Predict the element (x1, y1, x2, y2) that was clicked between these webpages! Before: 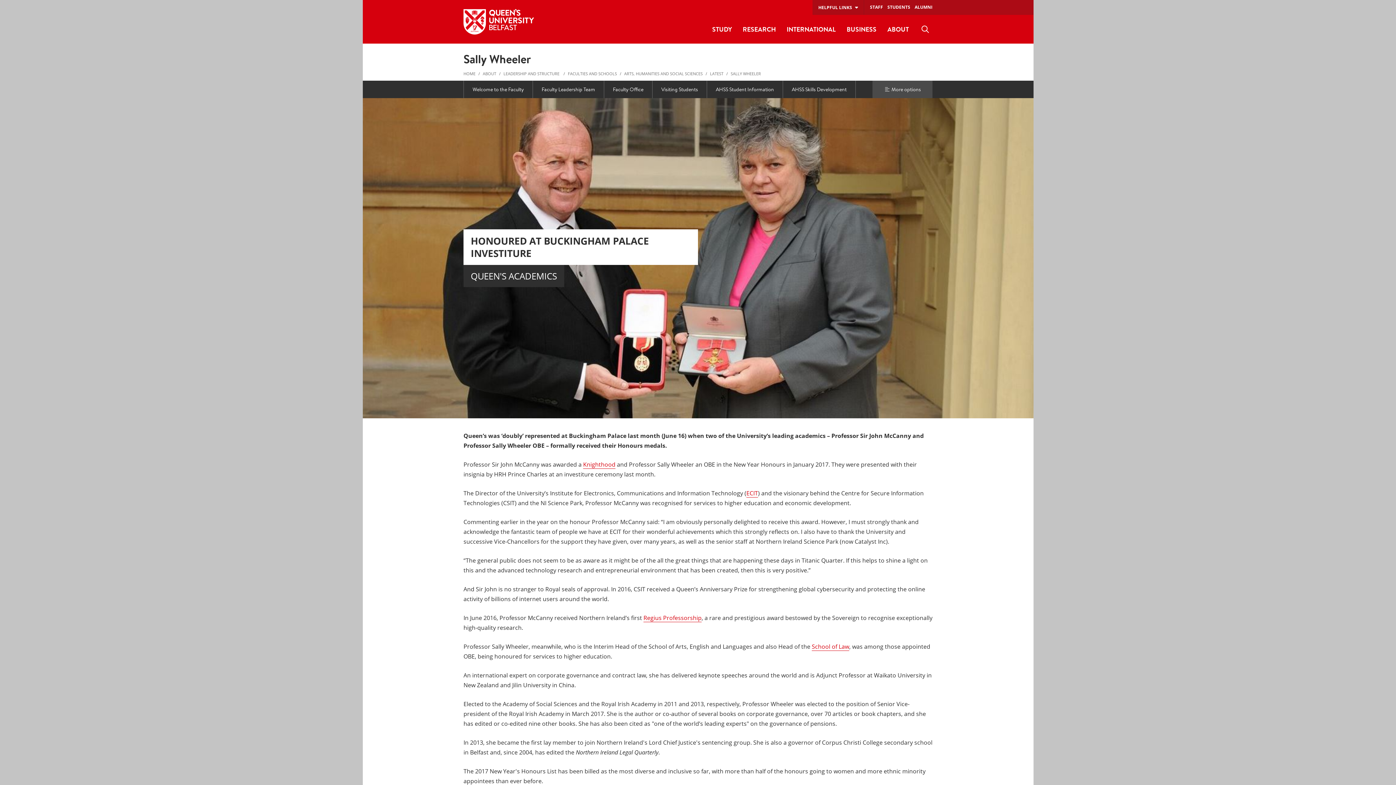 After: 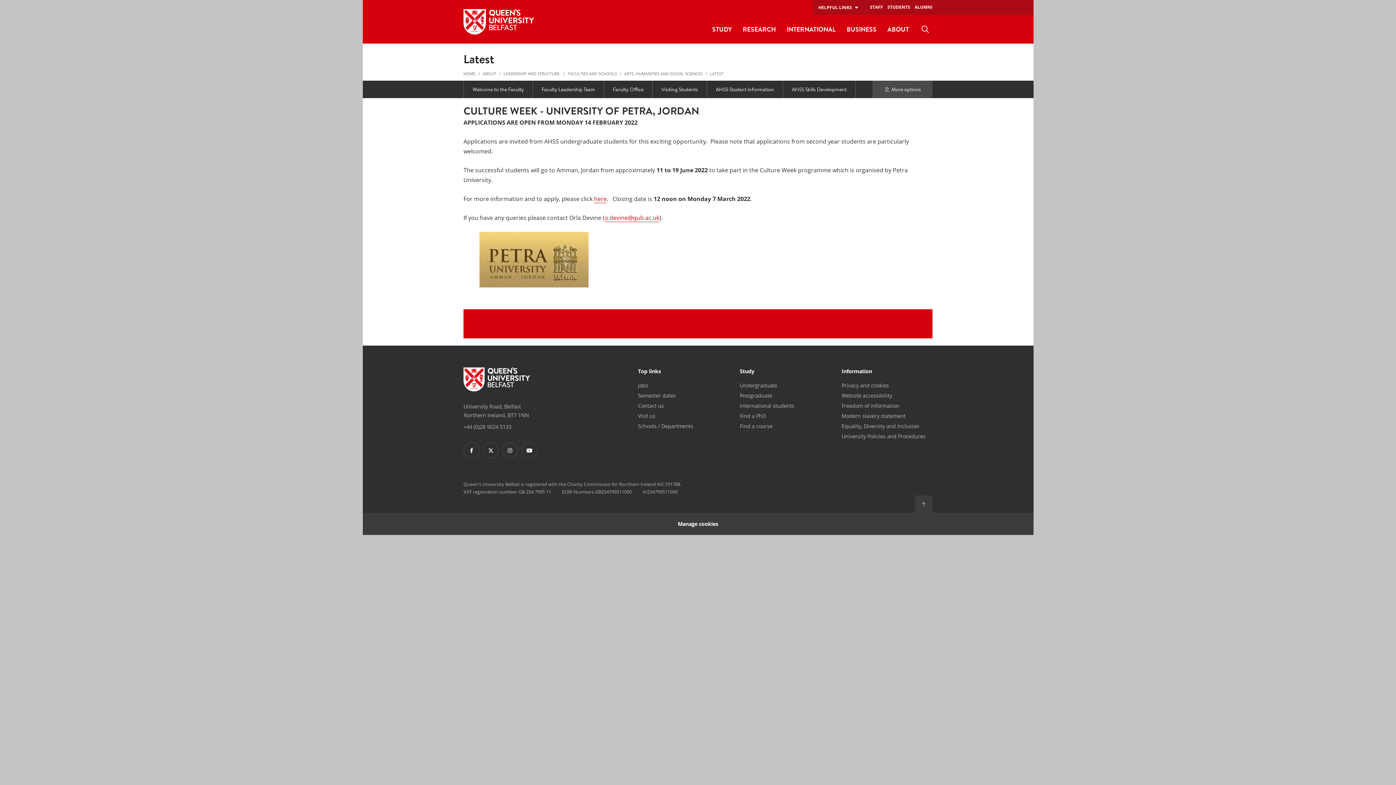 Action: label: LATEST bbox: (710, 70, 723, 76)